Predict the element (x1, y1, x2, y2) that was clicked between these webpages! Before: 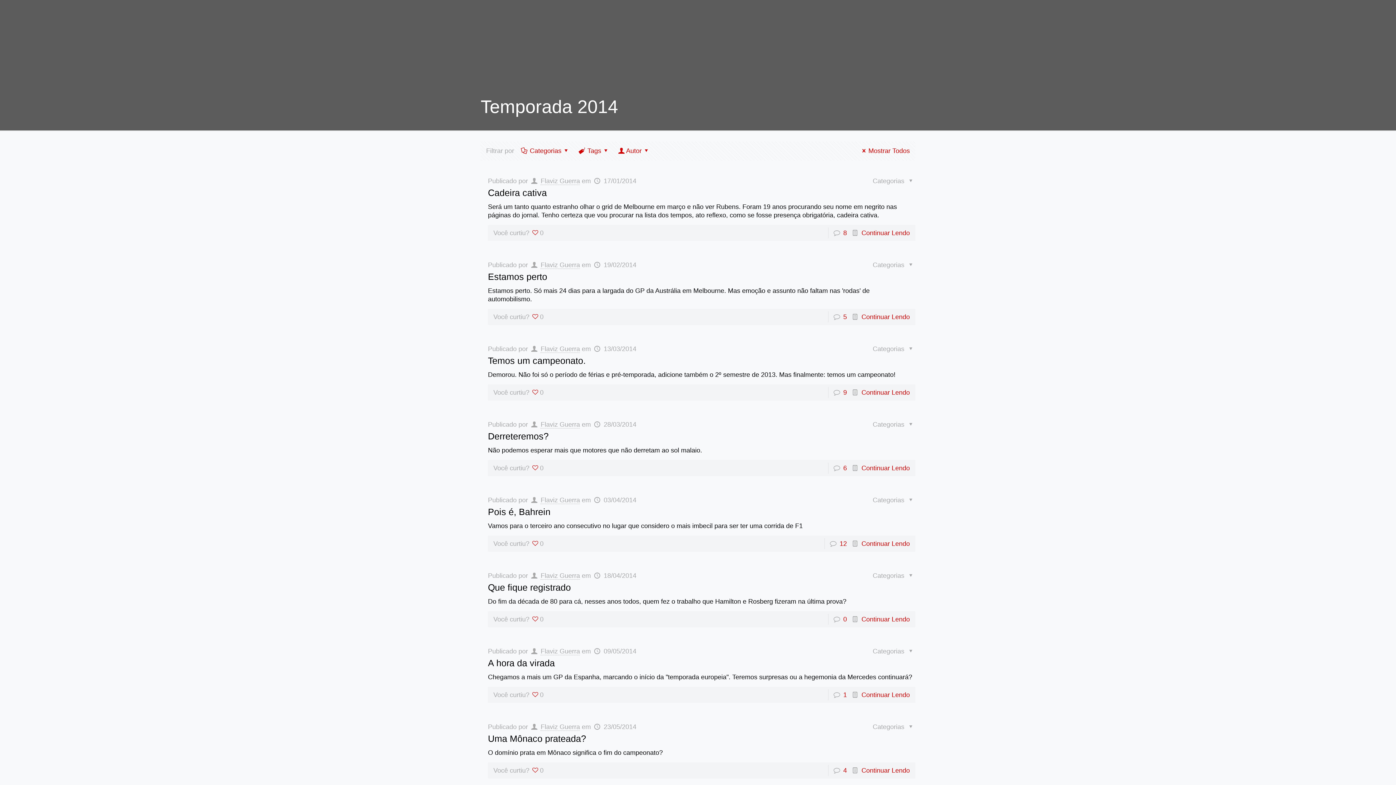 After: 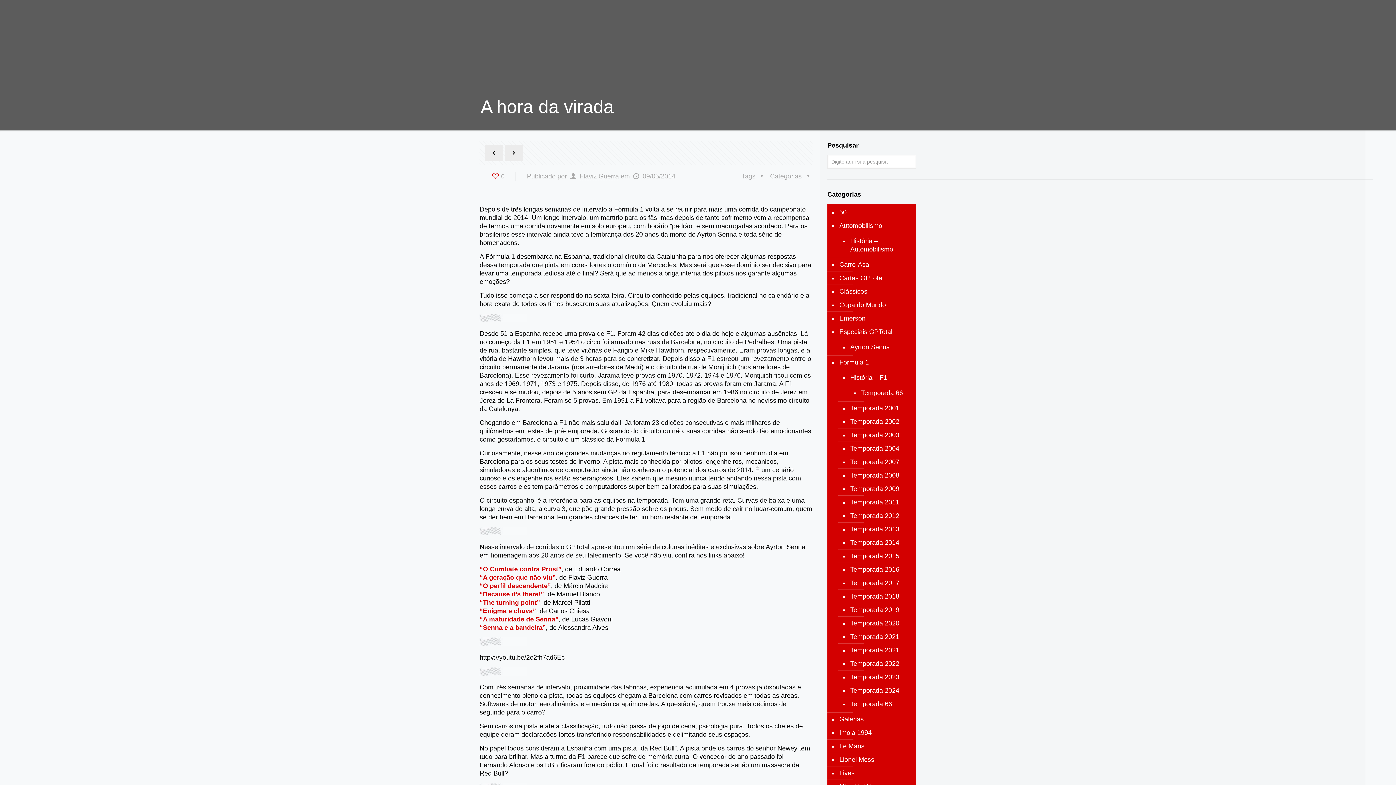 Action: label: A hora da virada bbox: (488, 658, 554, 668)